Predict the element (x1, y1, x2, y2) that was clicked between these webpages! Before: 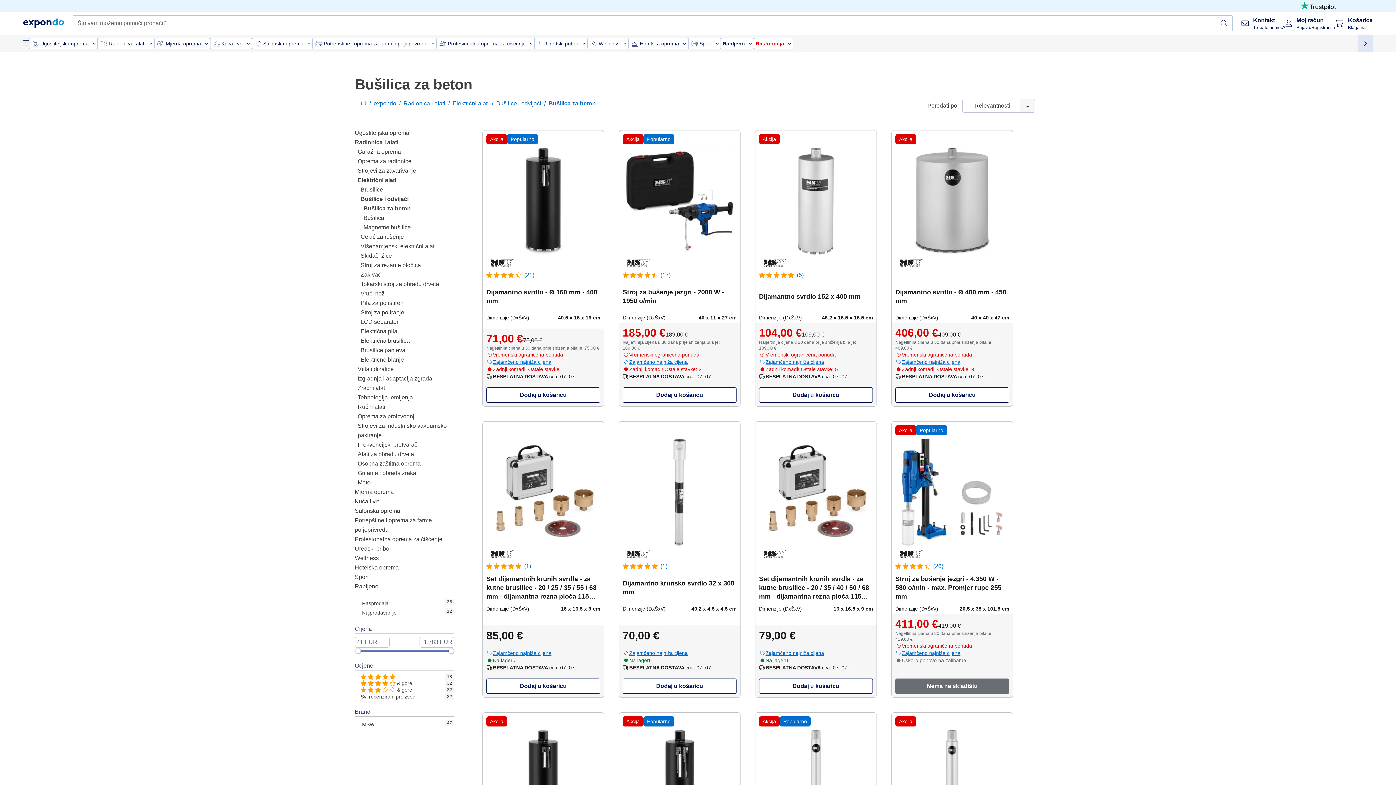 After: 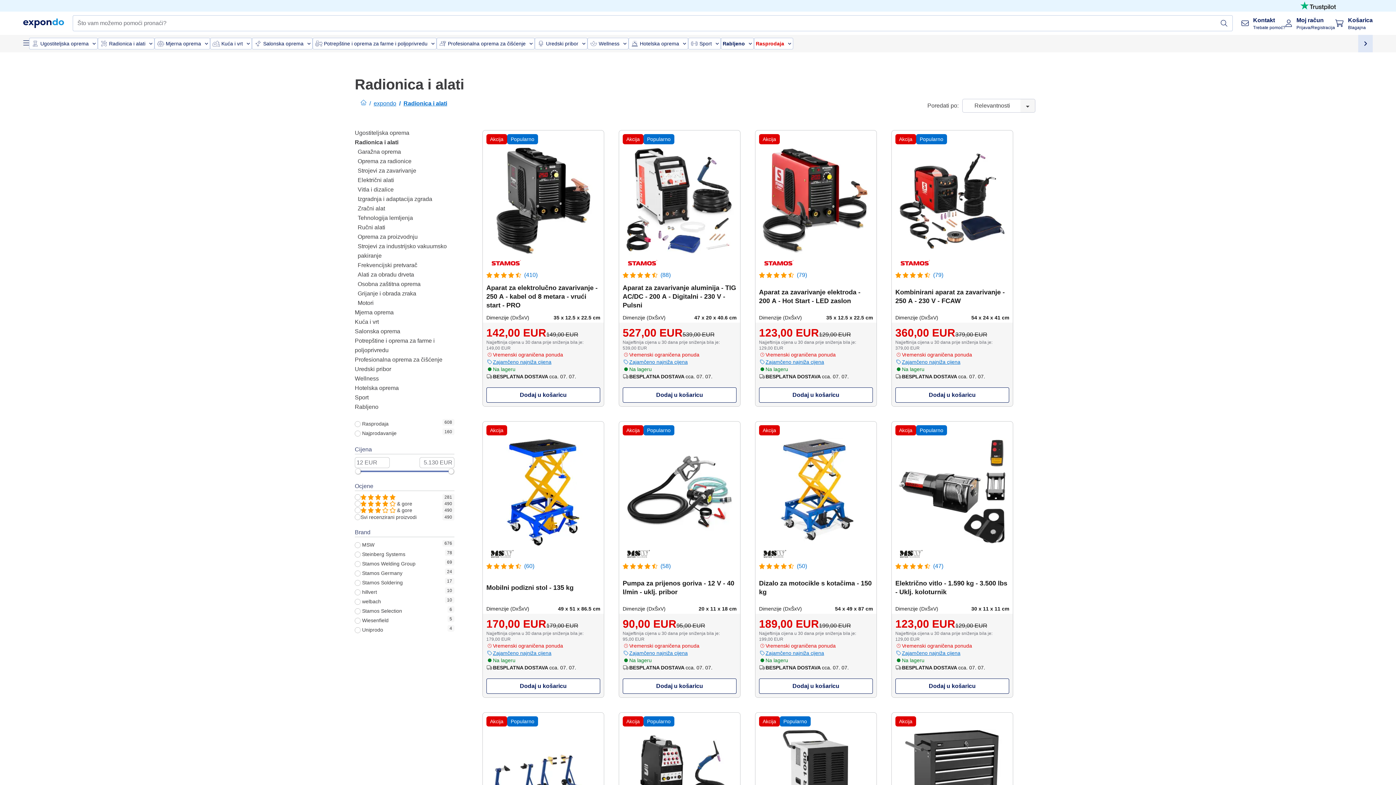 Action: bbox: (396, 112, 445, 121) label: /
Radionica i alati